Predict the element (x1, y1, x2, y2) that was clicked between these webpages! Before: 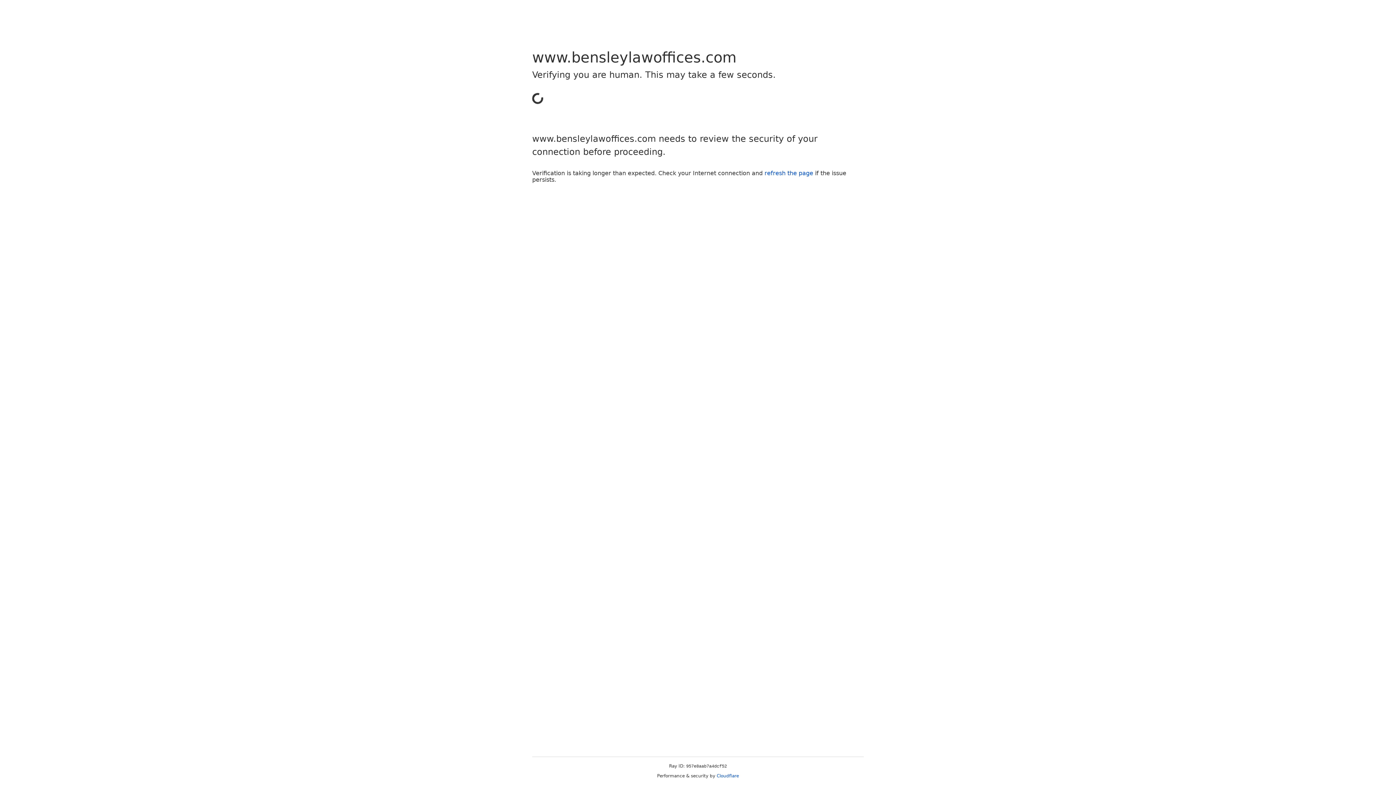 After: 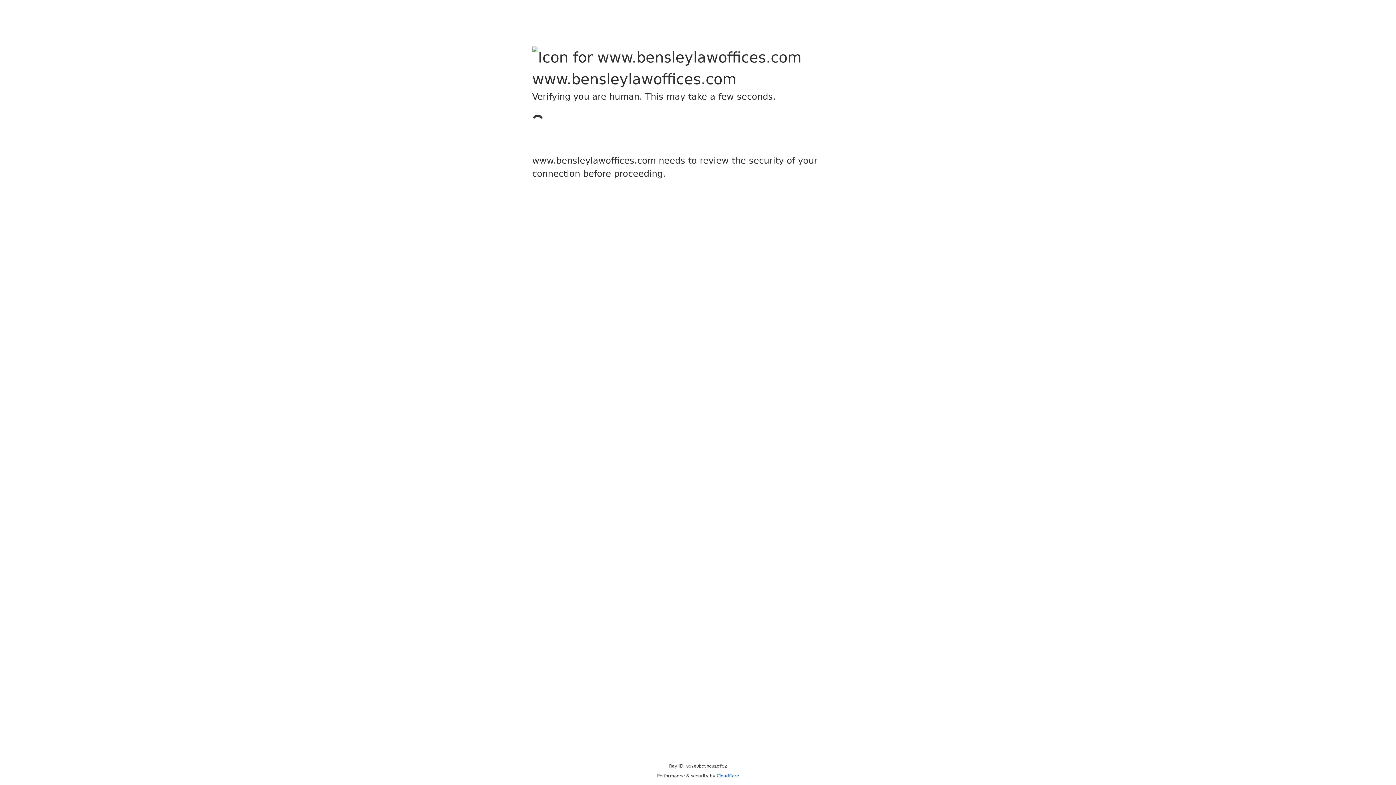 Action: label: Cloudflare bbox: (716, 773, 739, 778)